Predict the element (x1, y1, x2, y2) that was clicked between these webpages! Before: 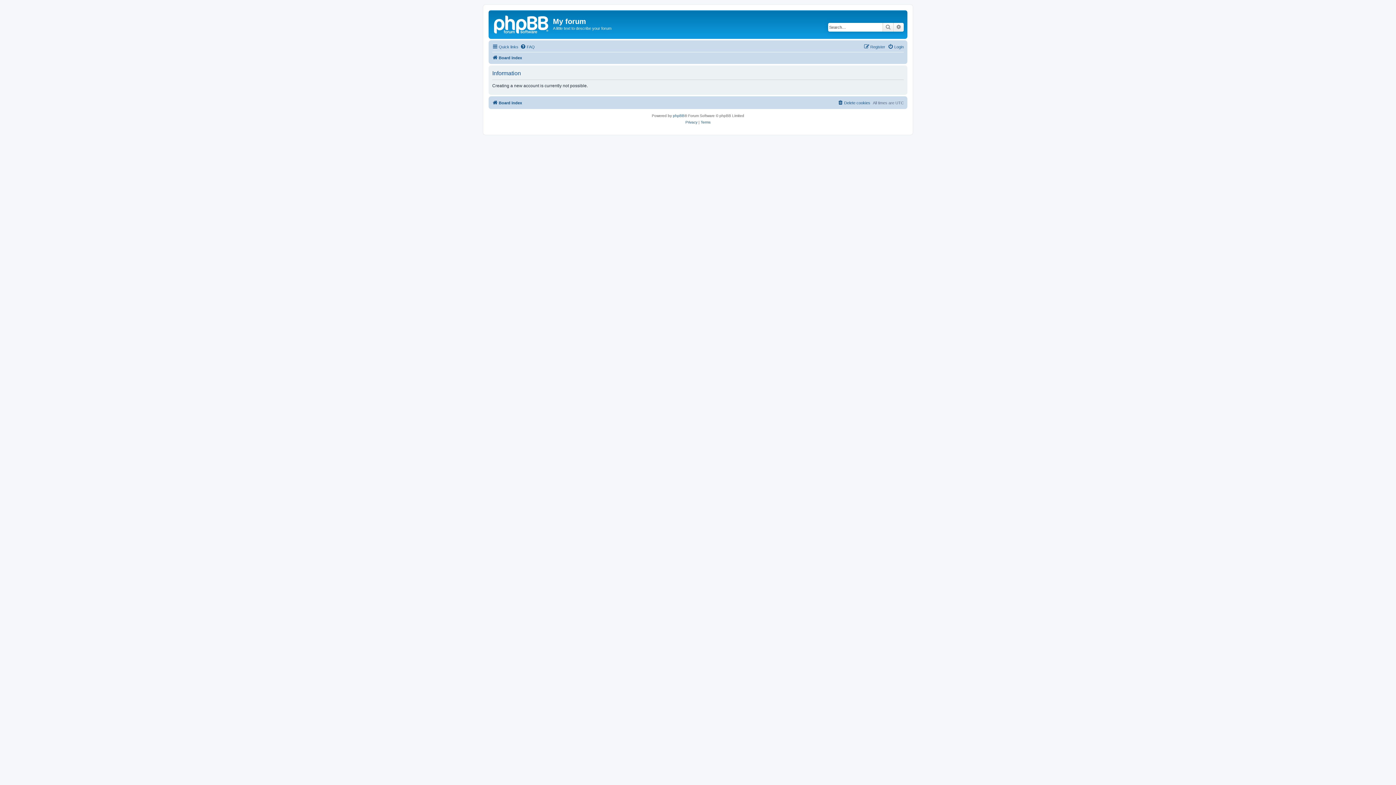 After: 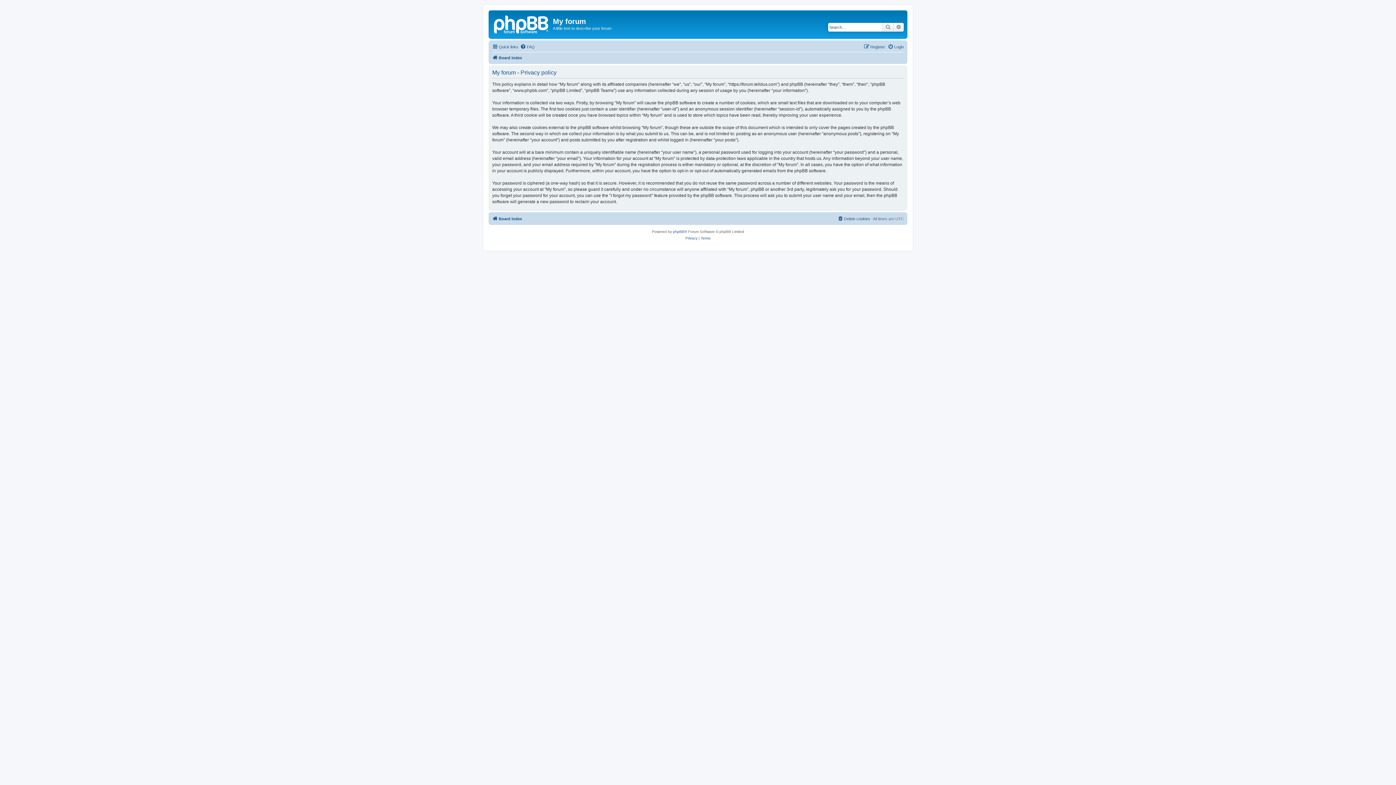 Action: bbox: (685, 119, 697, 125) label: Privacy